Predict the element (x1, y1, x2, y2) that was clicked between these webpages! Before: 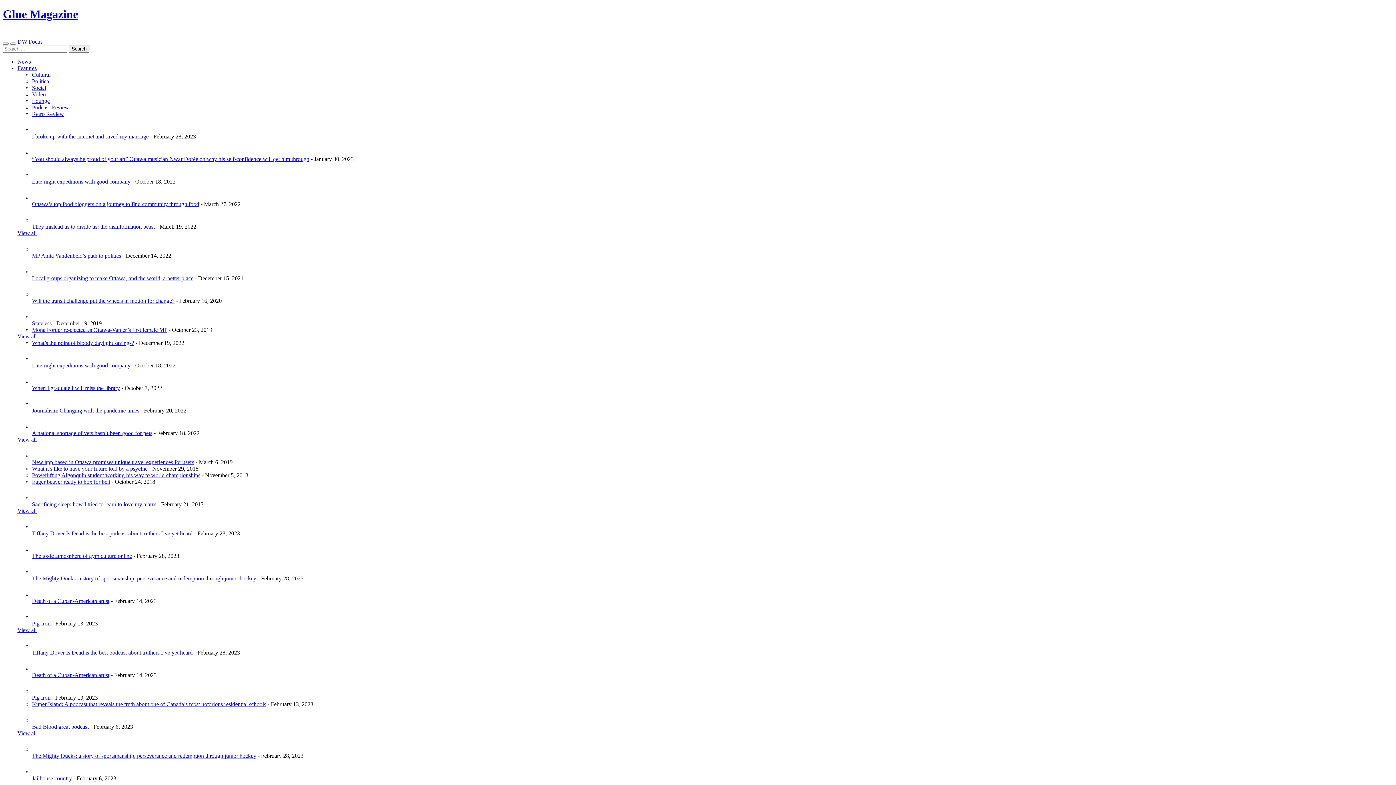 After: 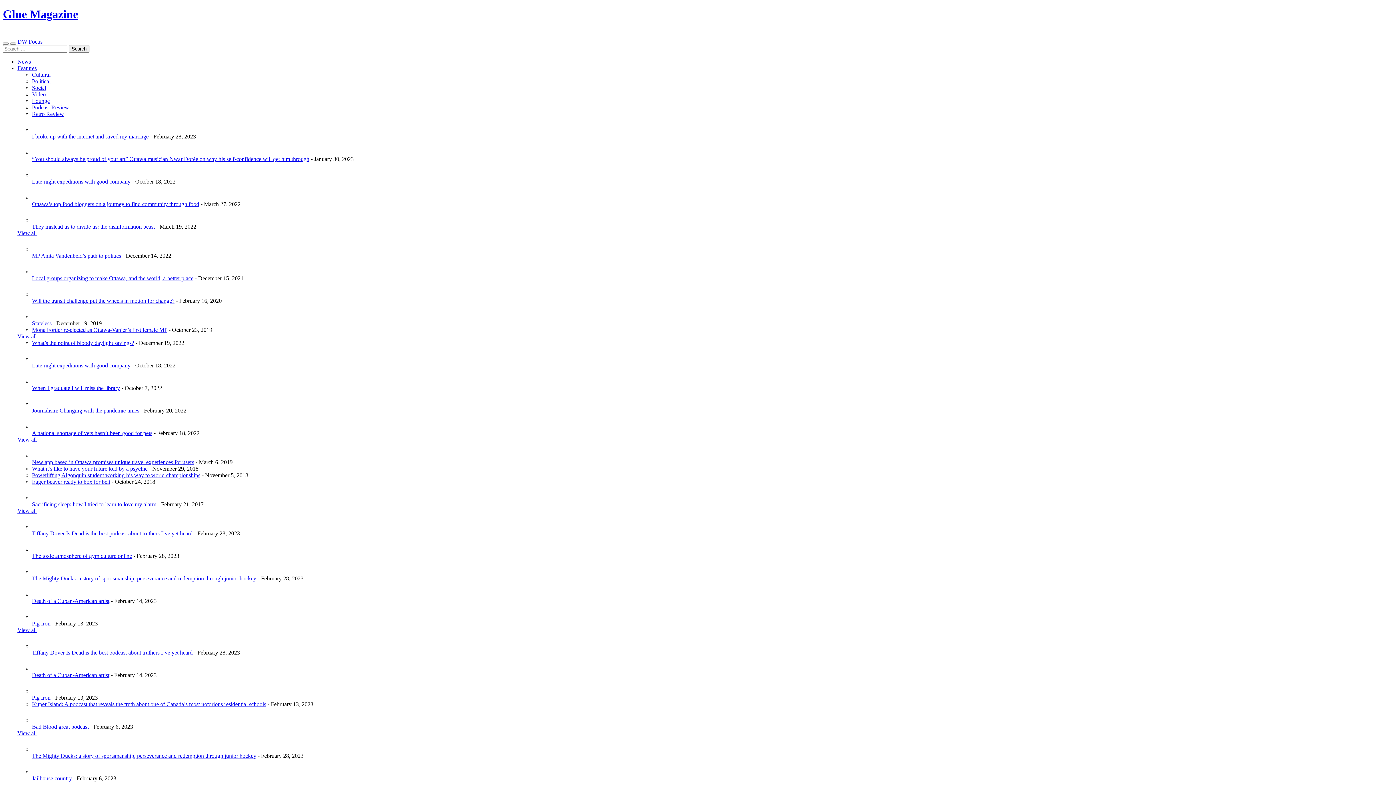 Action: label: Bad Blood great podcast bbox: (32, 723, 88, 730)